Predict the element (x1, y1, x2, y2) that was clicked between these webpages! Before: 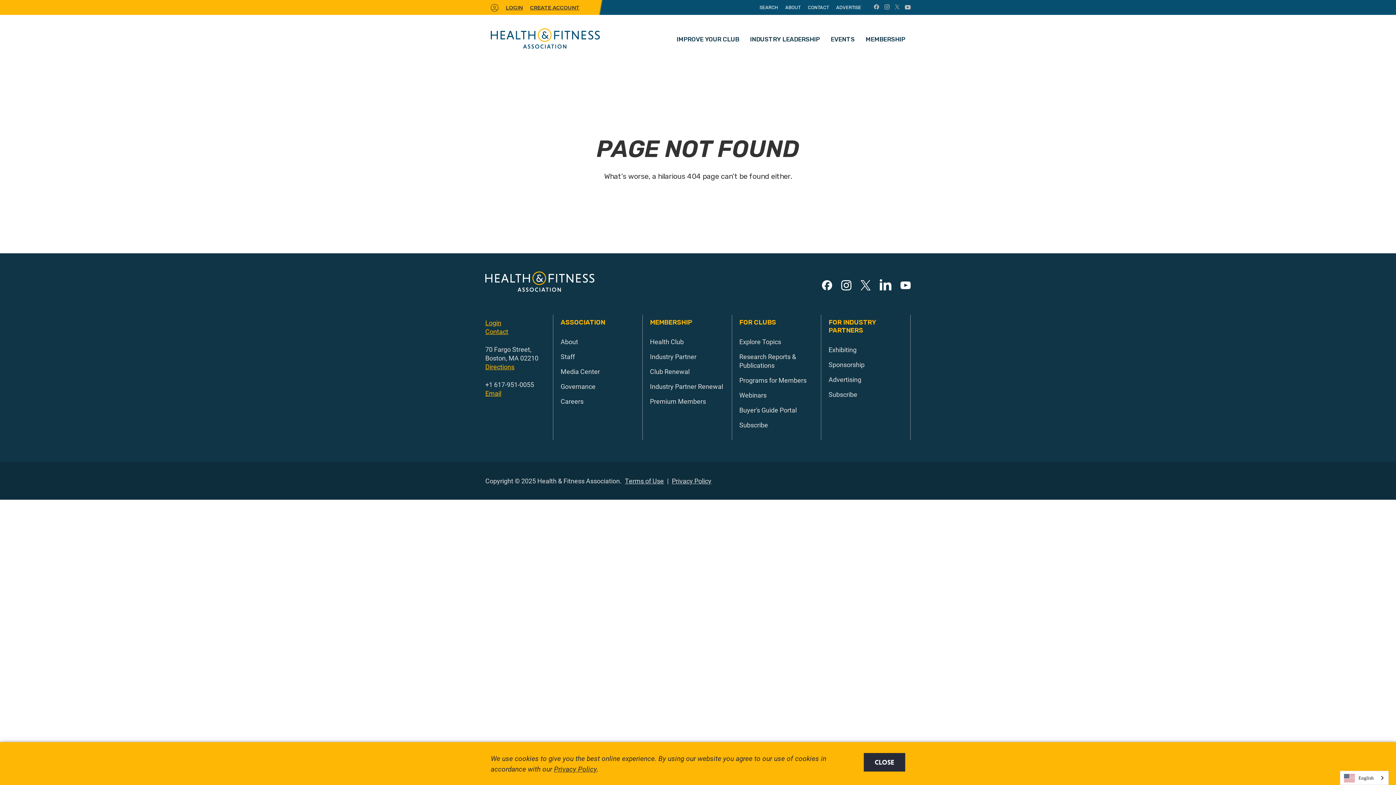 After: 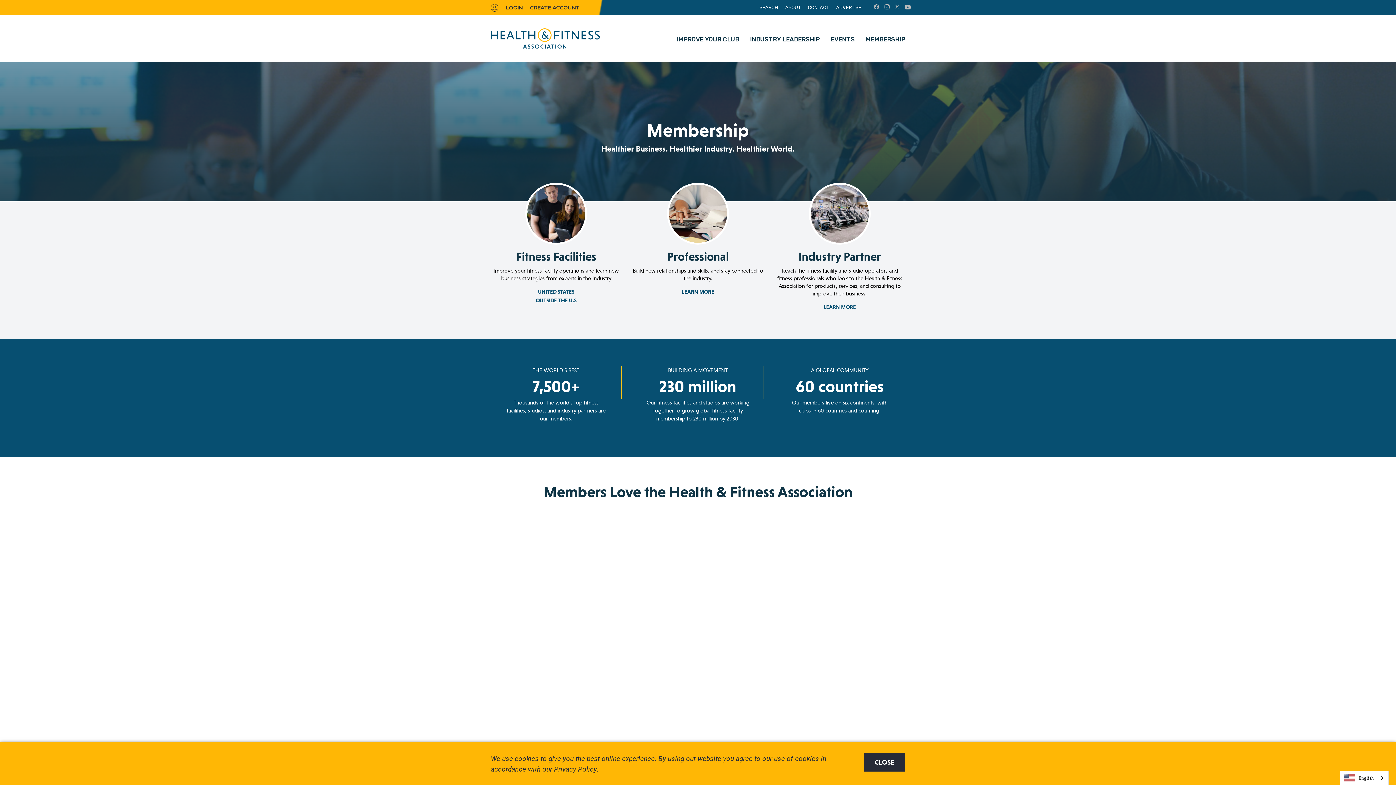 Action: label: MEMBERSHIP bbox: (860, 19, 910, 62)